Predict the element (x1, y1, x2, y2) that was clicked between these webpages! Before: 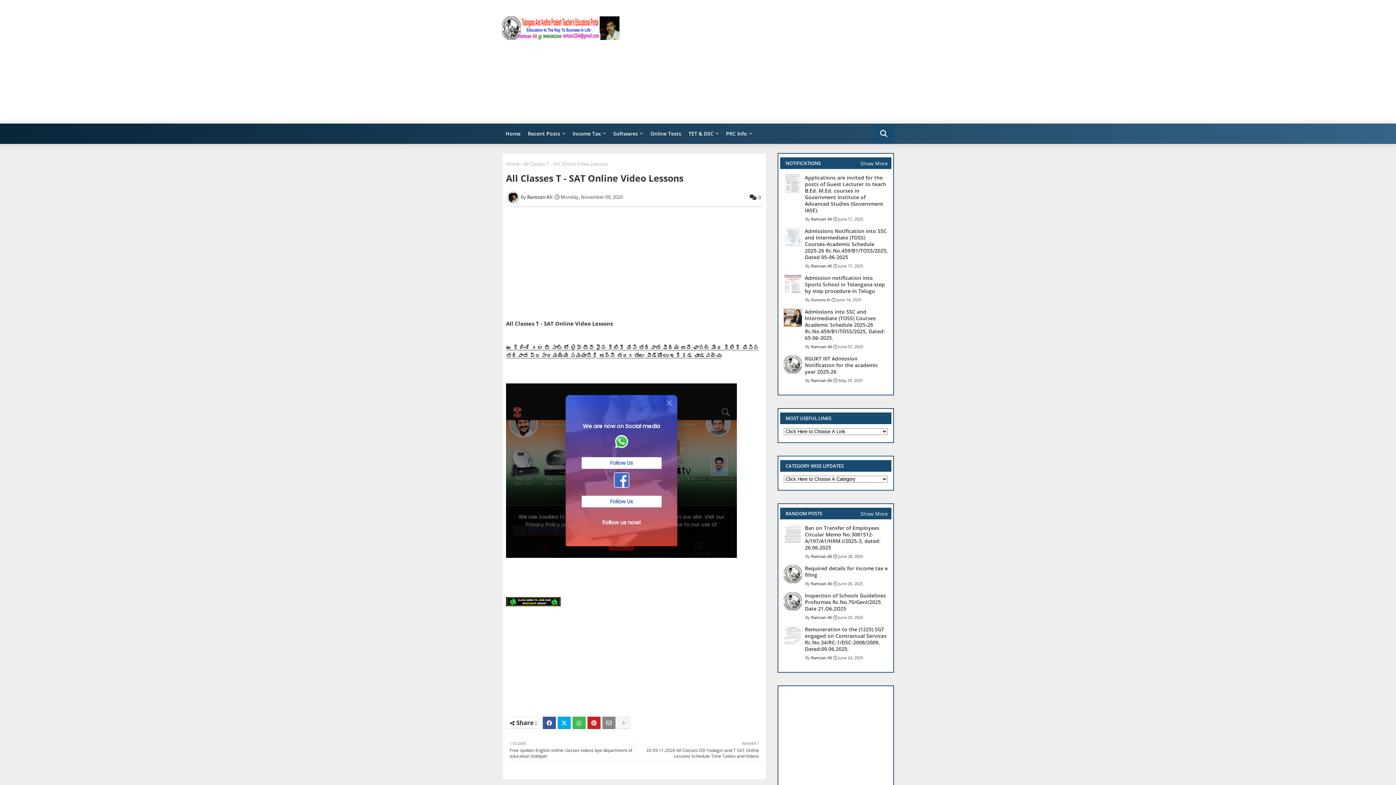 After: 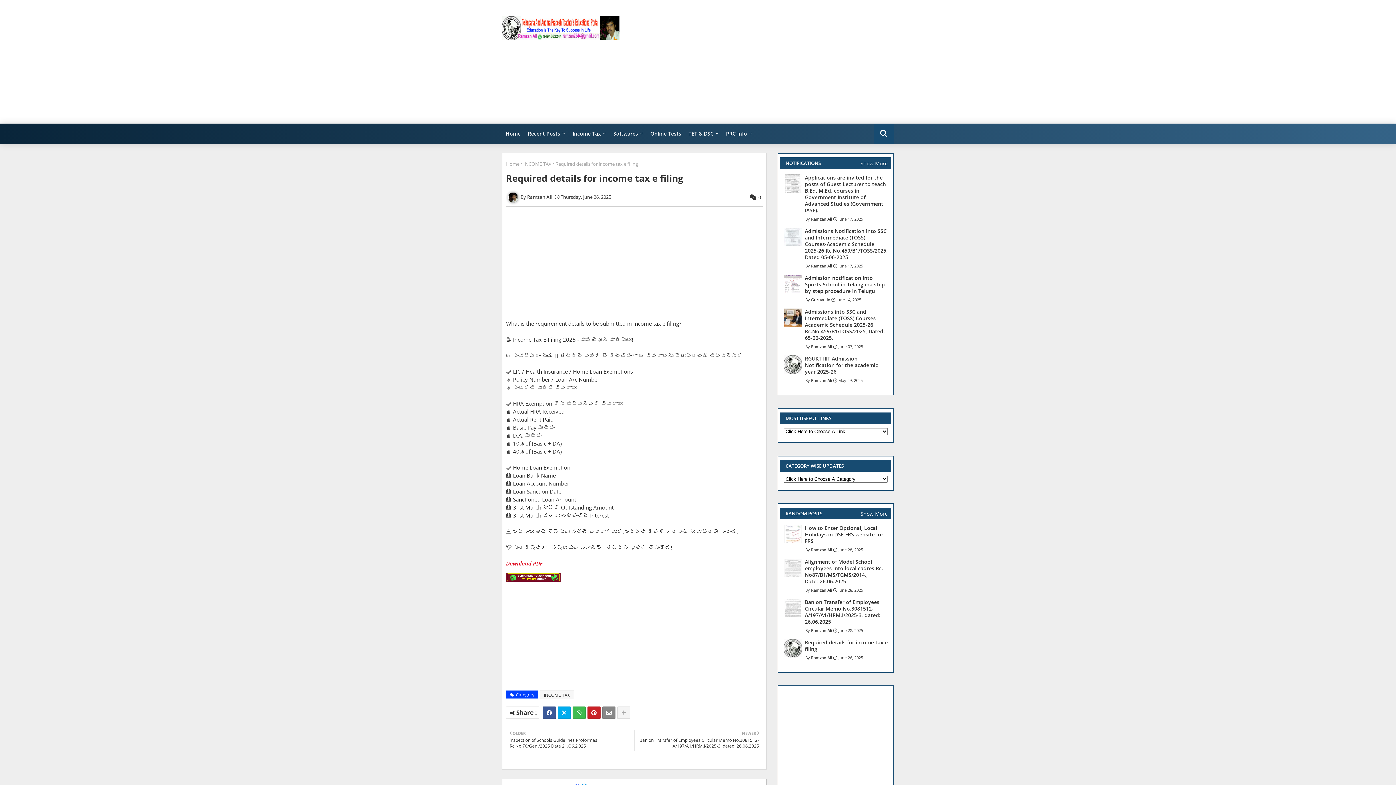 Action: bbox: (805, 565, 888, 578) label: Required details for income tax e filing